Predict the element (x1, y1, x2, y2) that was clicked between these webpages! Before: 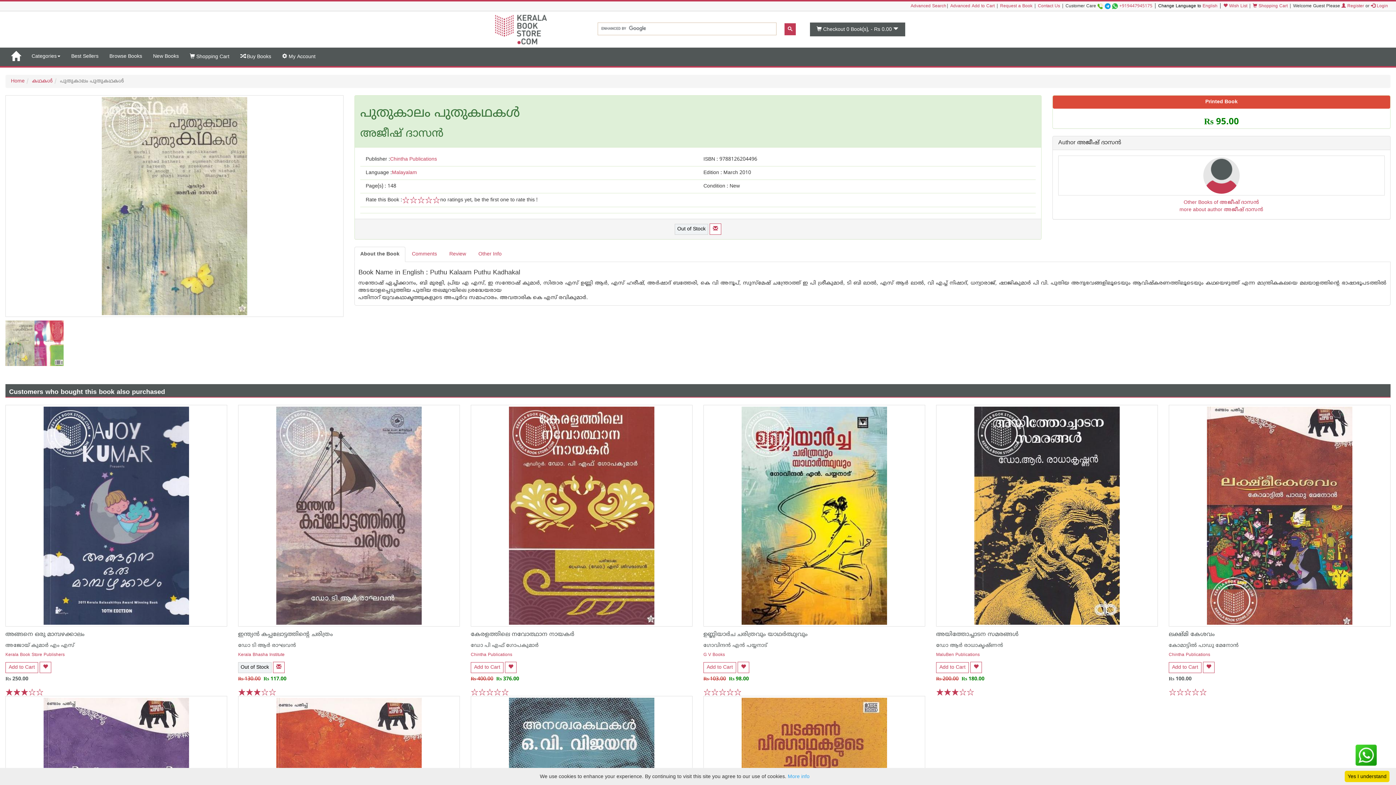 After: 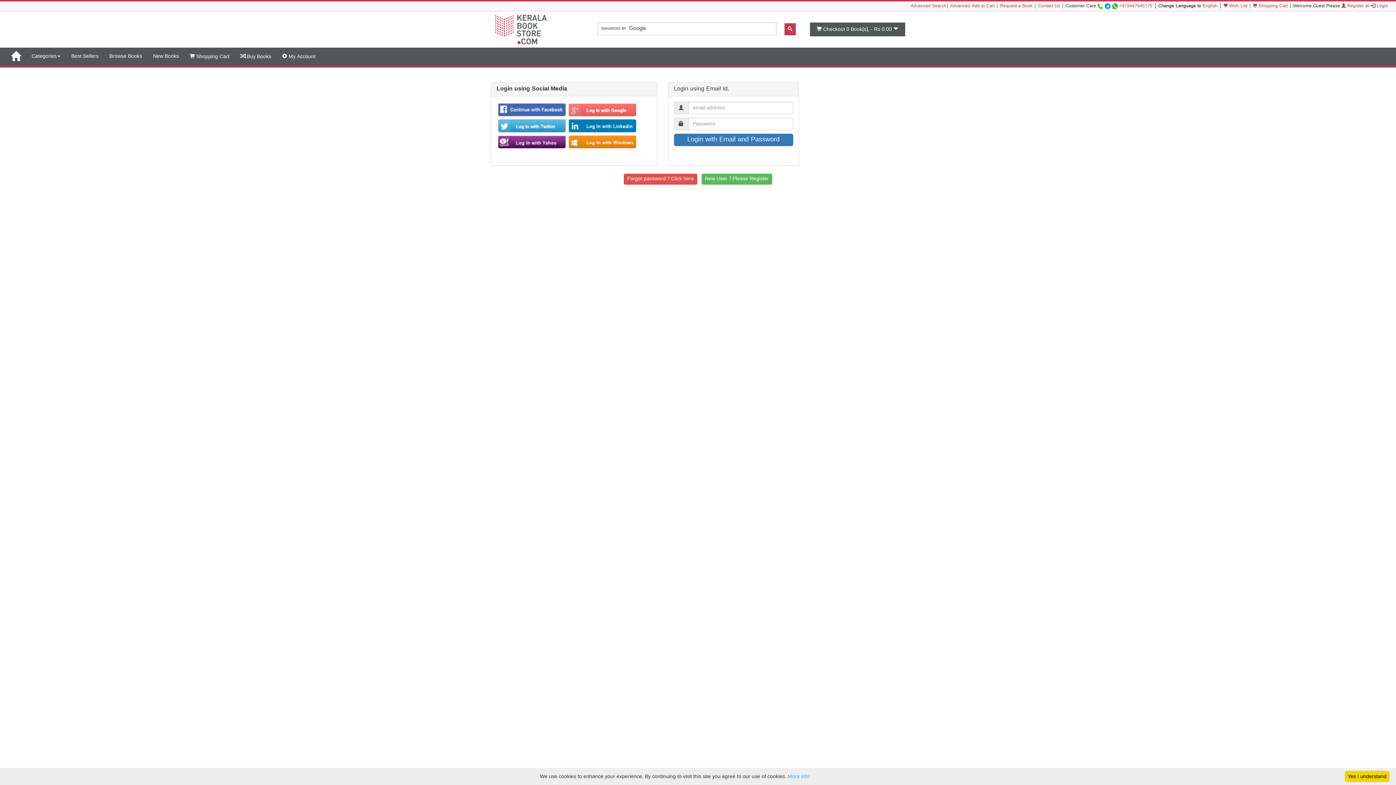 Action: bbox: (234, 47, 276, 66) label: Menu Buy Books. Click here to checkout the books in my cart